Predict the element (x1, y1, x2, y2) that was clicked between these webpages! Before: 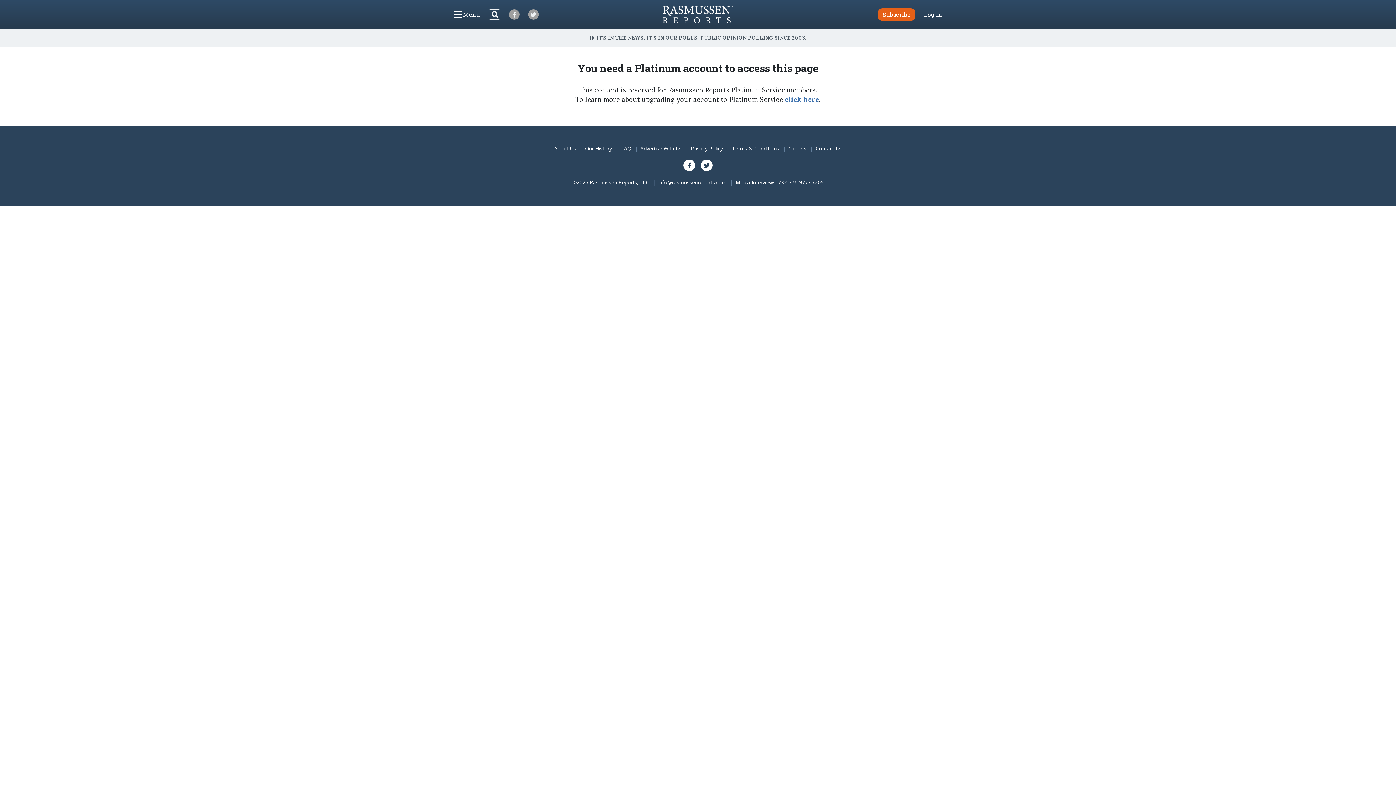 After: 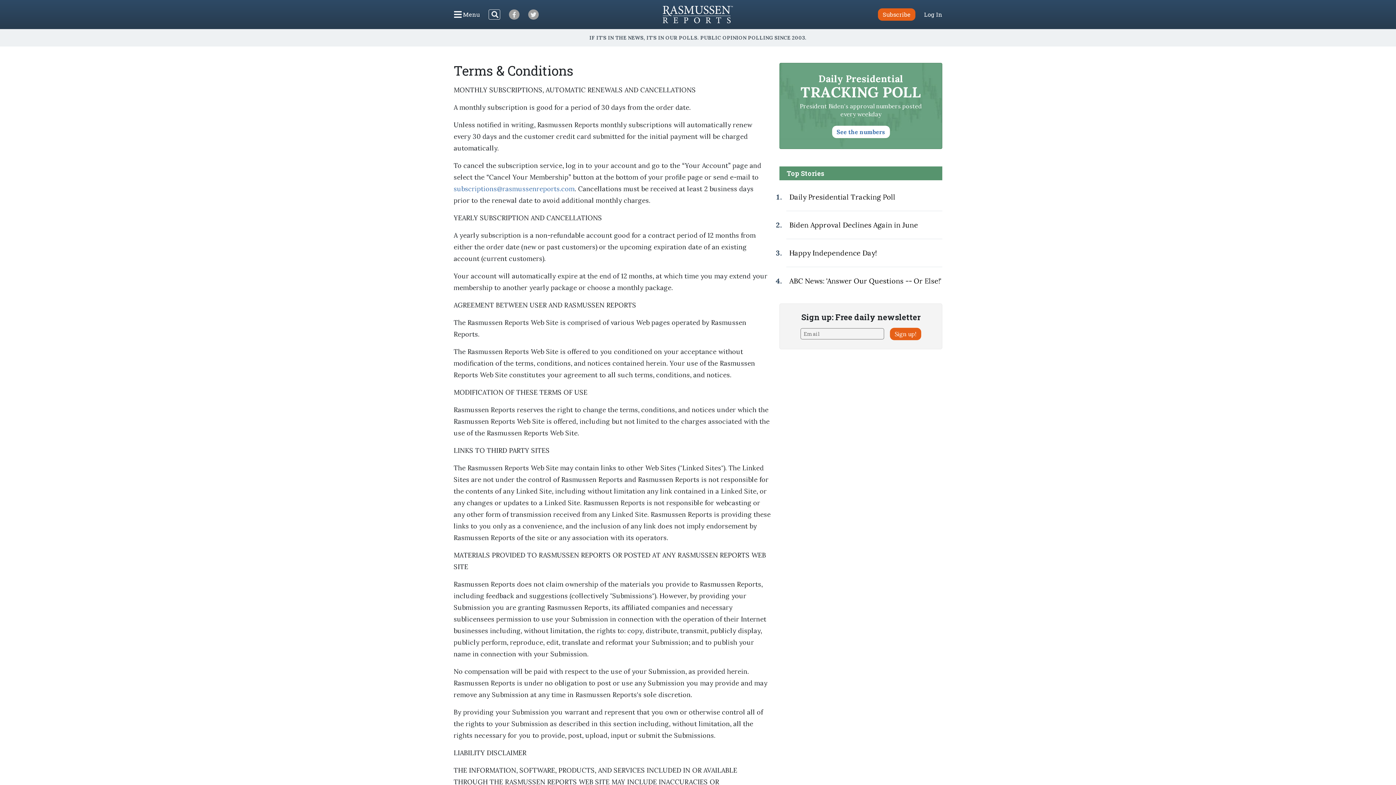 Action: bbox: (732, 145, 783, 152) label: Terms & Conditions